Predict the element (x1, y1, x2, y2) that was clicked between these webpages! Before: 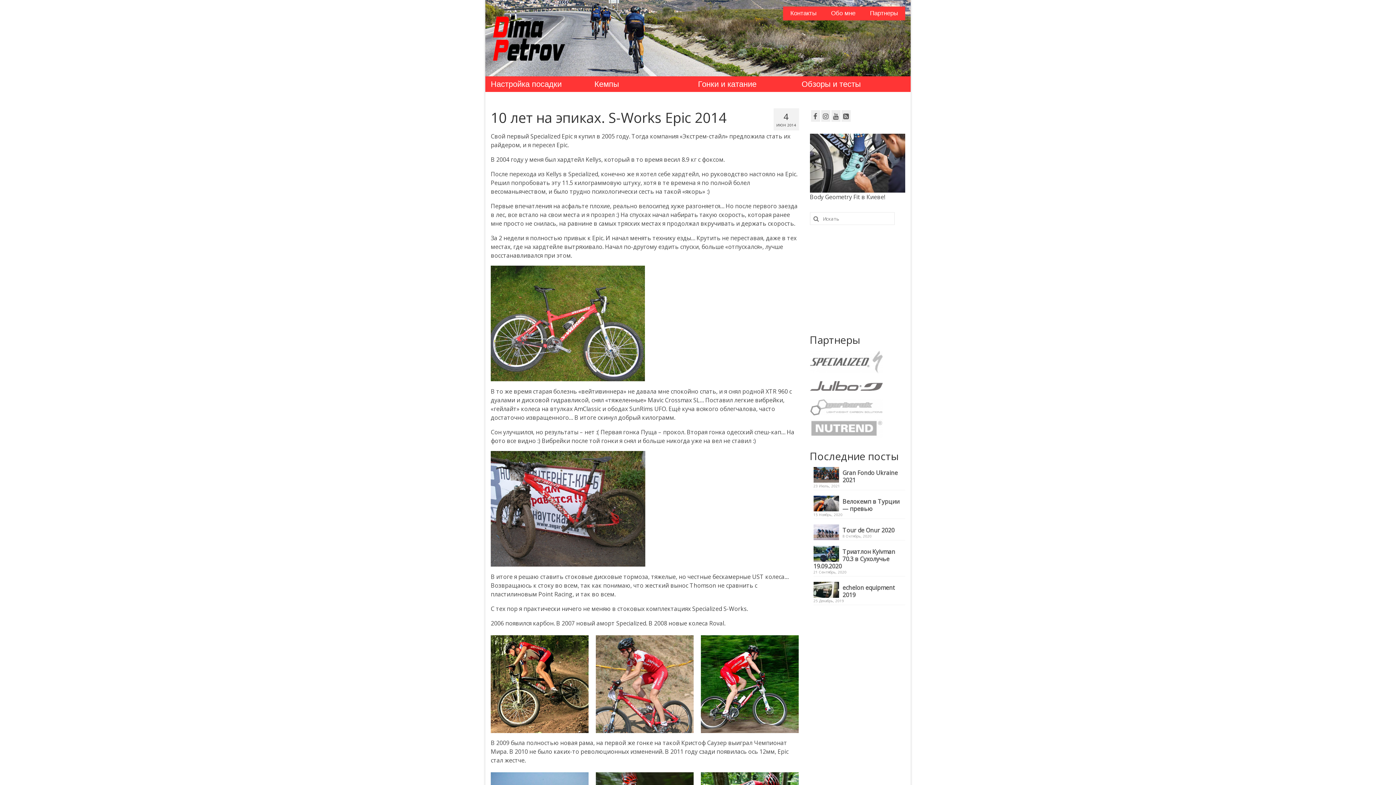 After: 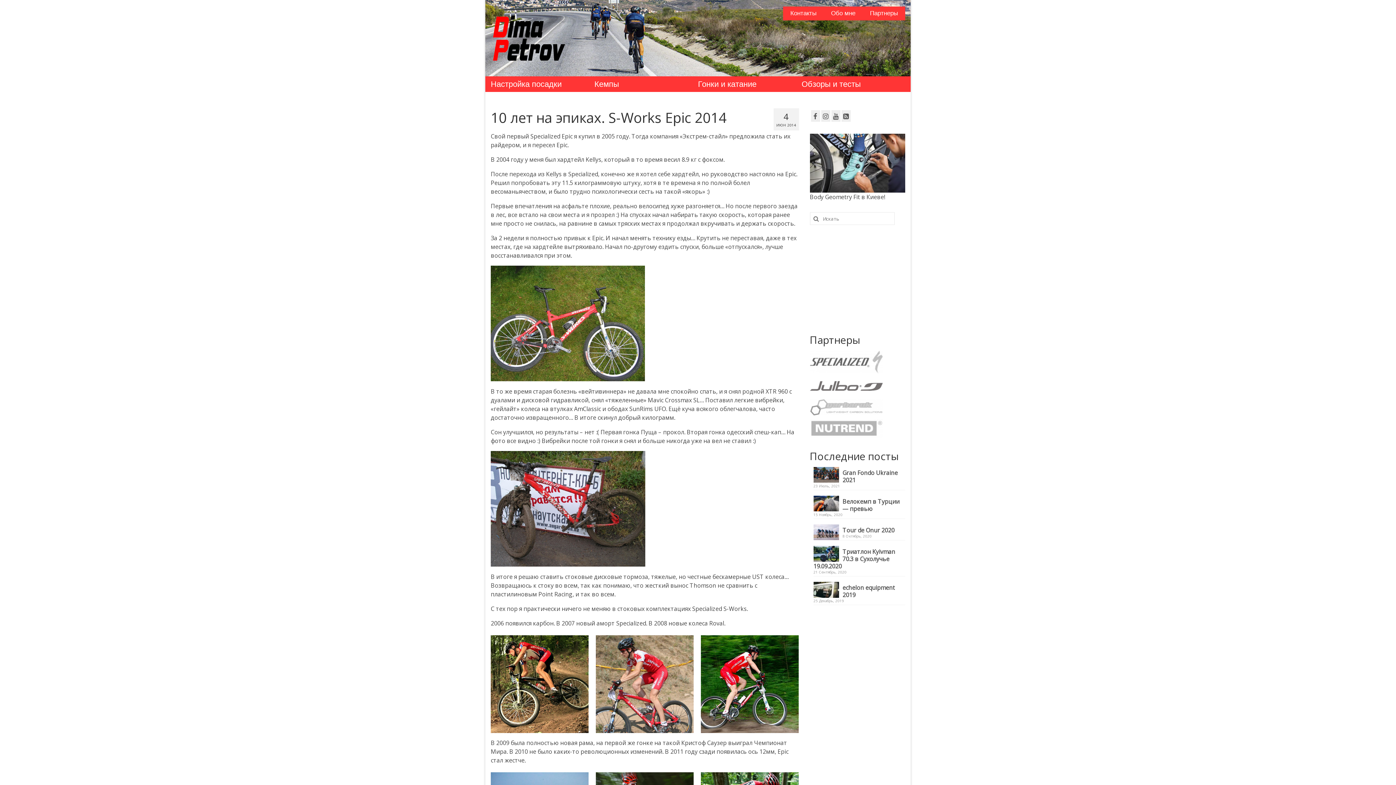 Action: bbox: (810, 399, 905, 415)